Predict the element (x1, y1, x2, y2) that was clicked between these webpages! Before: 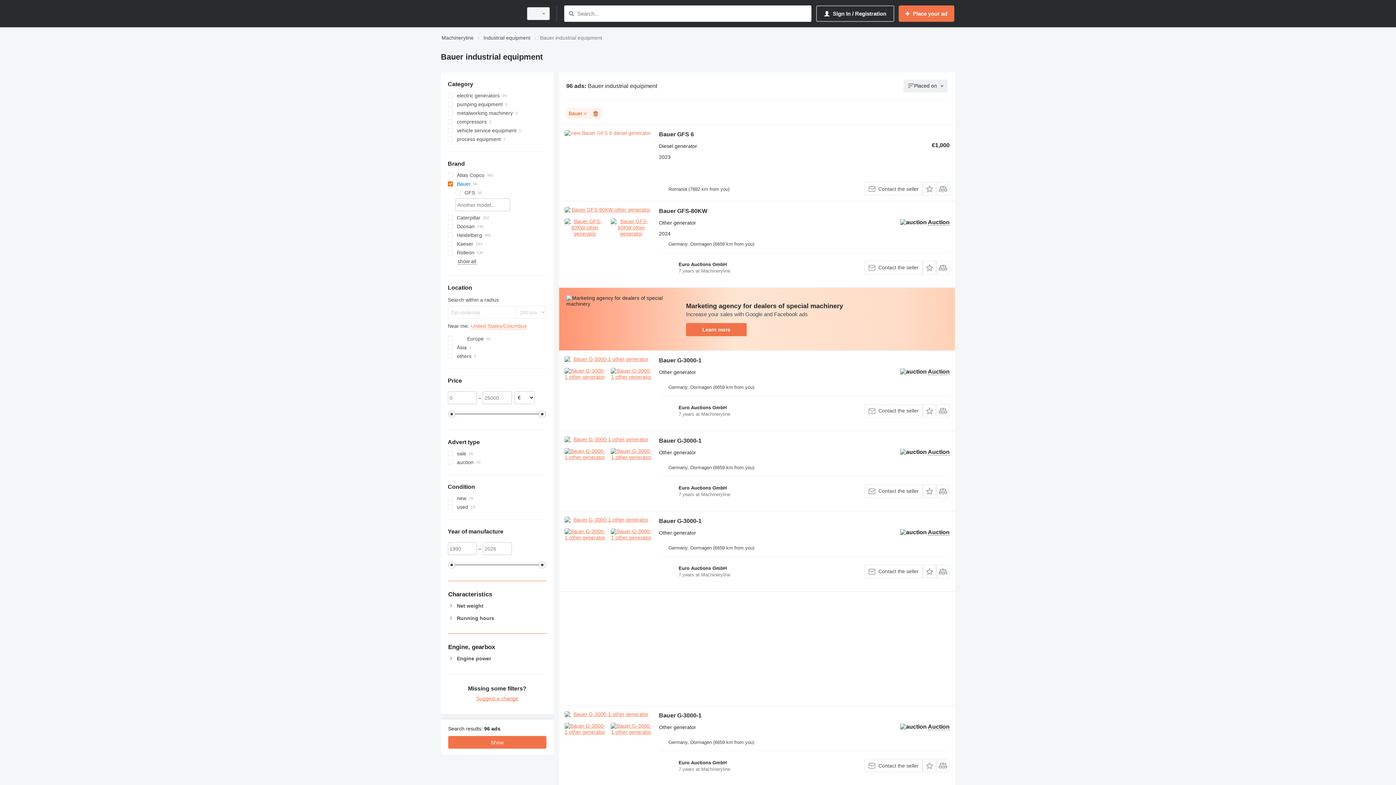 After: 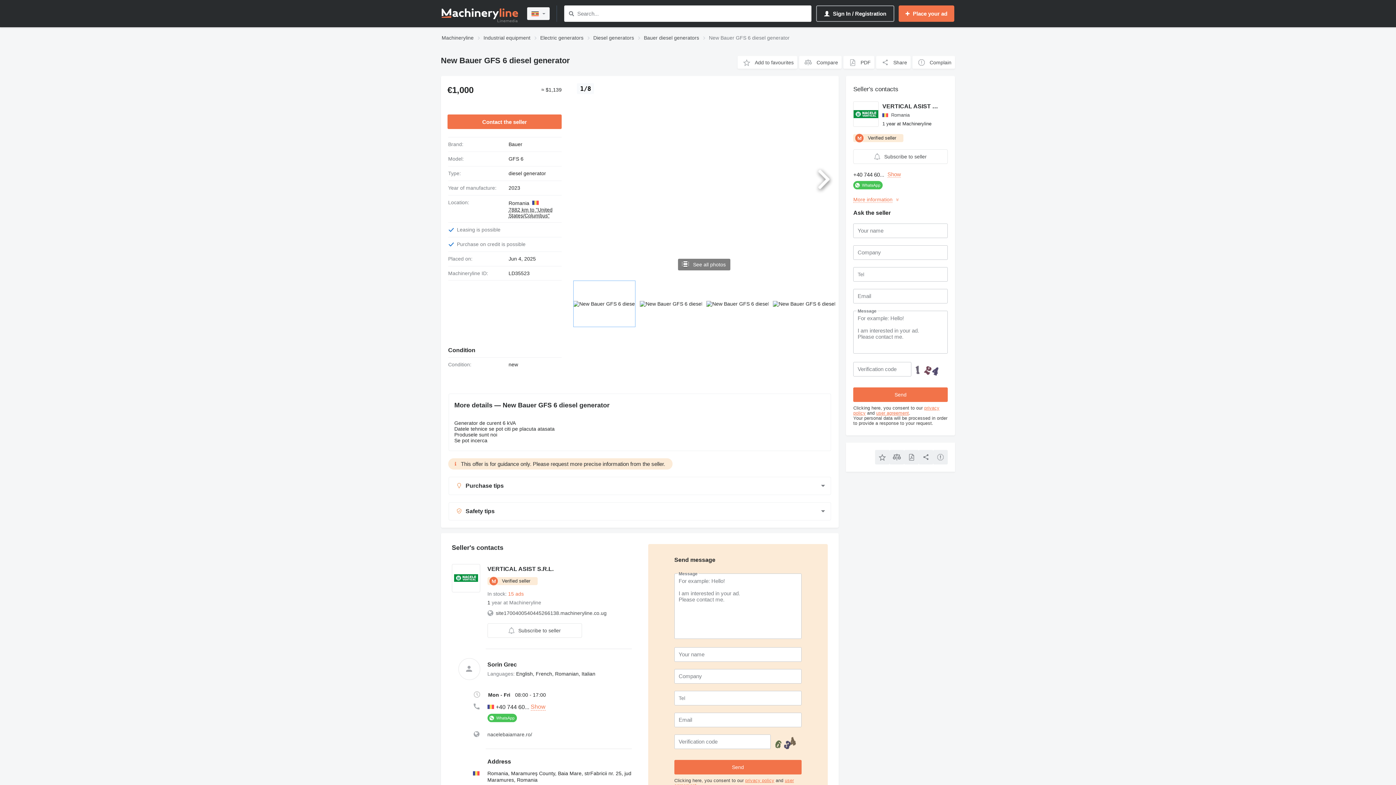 Action: bbox: (659, 131, 694, 139) label: Bauer GFS 6